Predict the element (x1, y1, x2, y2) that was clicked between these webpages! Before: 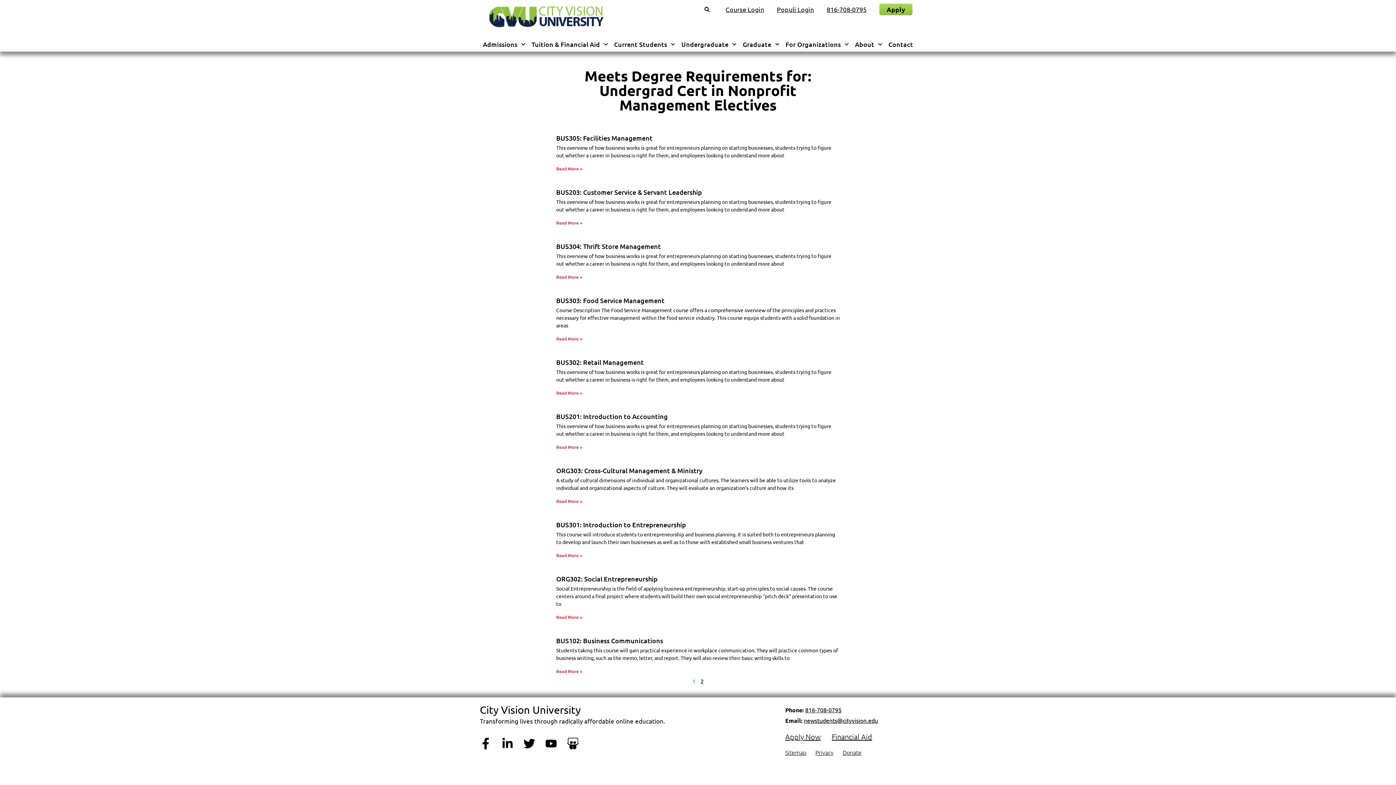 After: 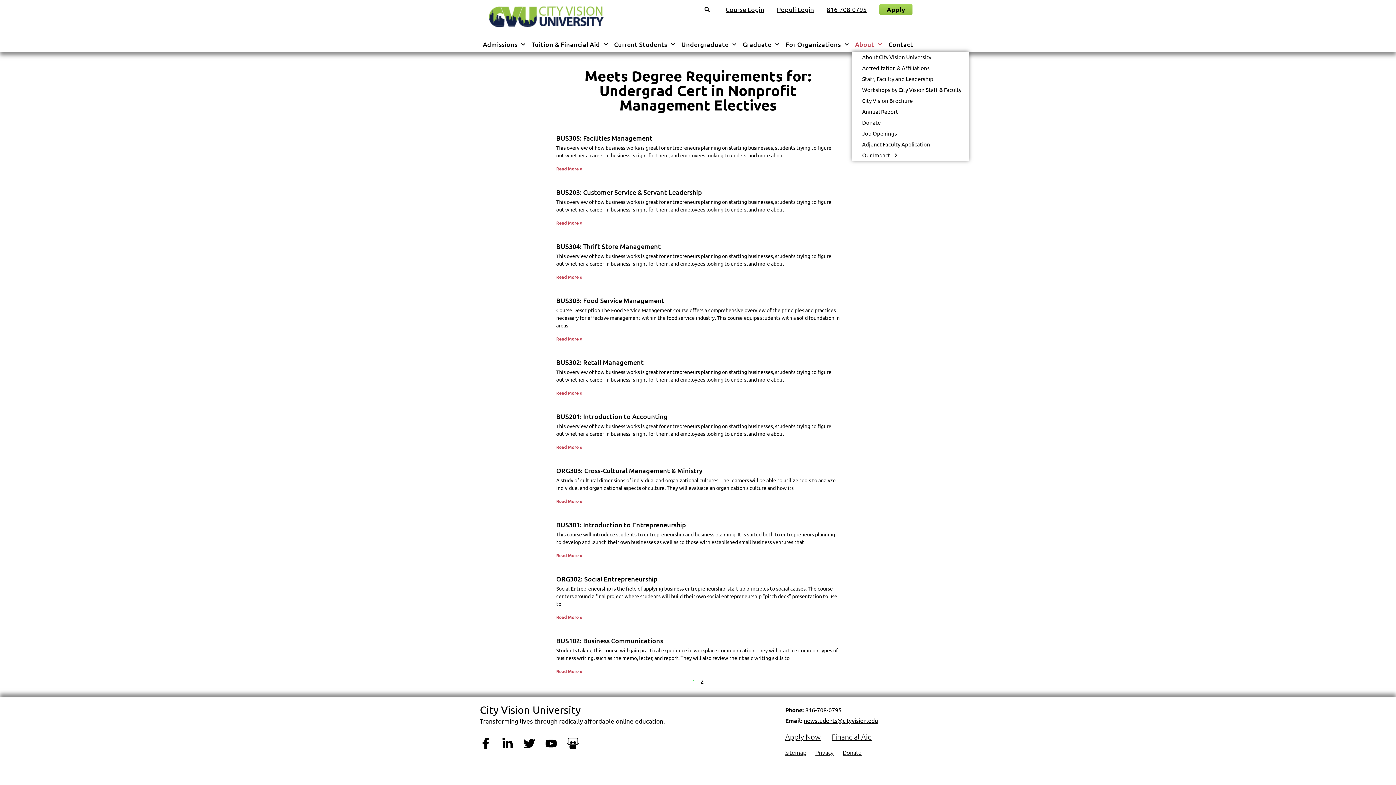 Action: bbox: (852, 37, 885, 51) label: About